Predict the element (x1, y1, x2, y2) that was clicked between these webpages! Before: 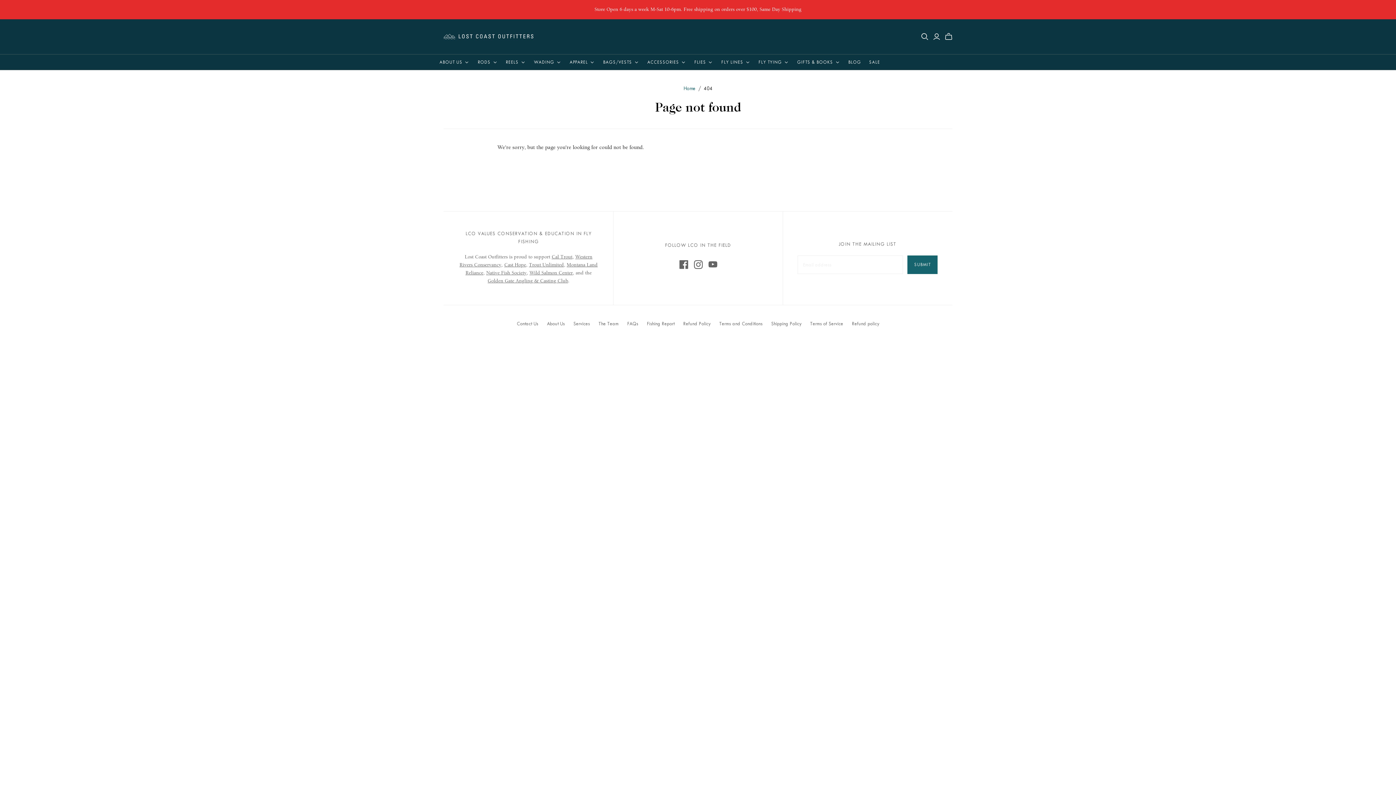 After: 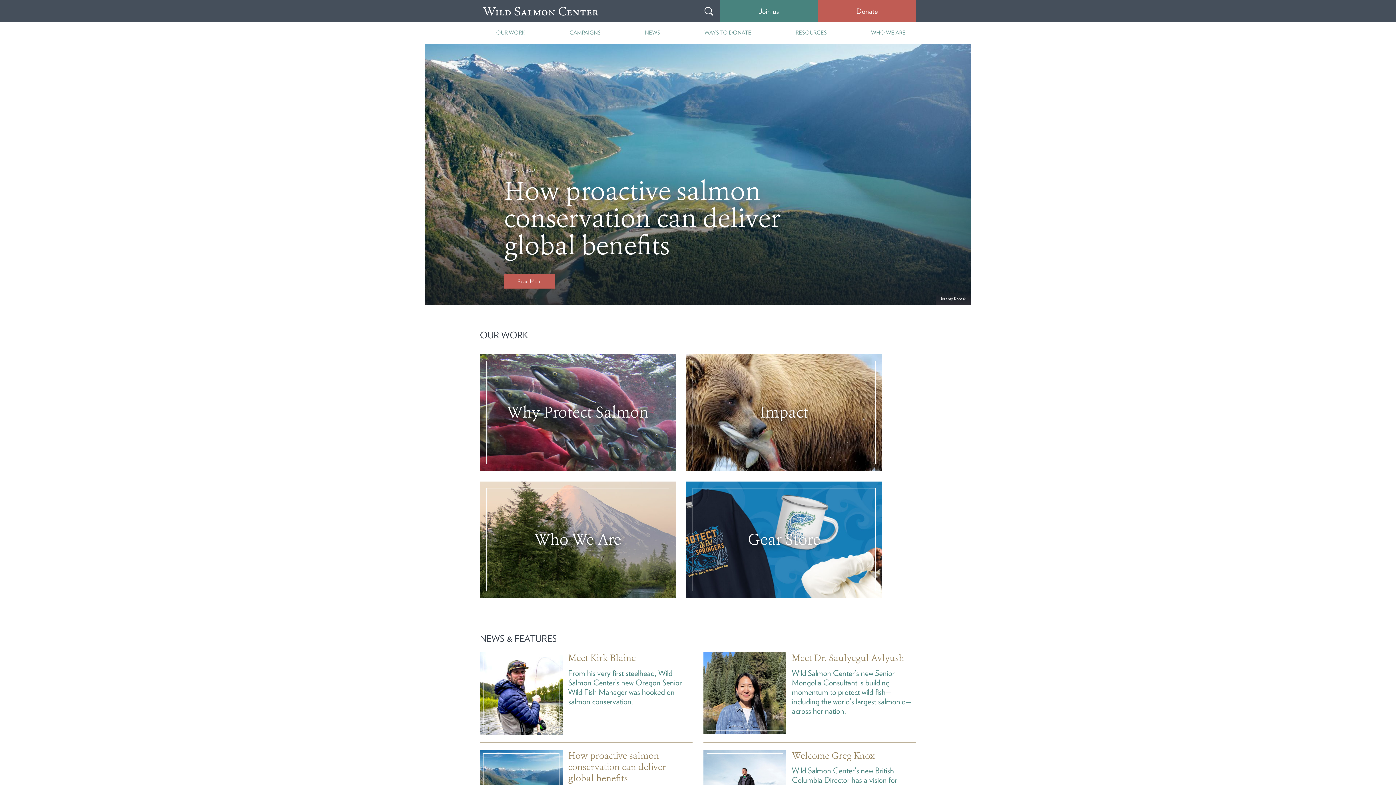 Action: bbox: (529, 270, 572, 276) label: Wild Salmon Center